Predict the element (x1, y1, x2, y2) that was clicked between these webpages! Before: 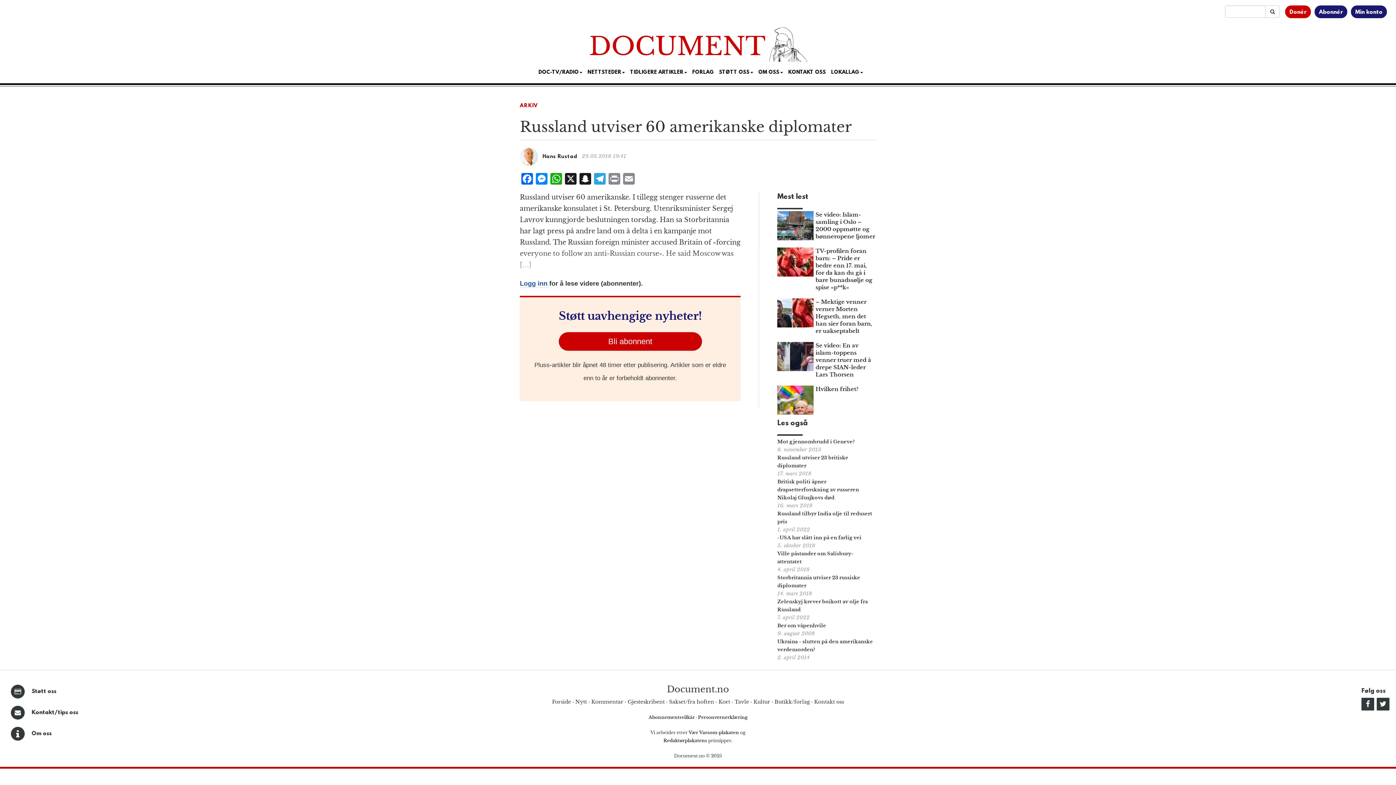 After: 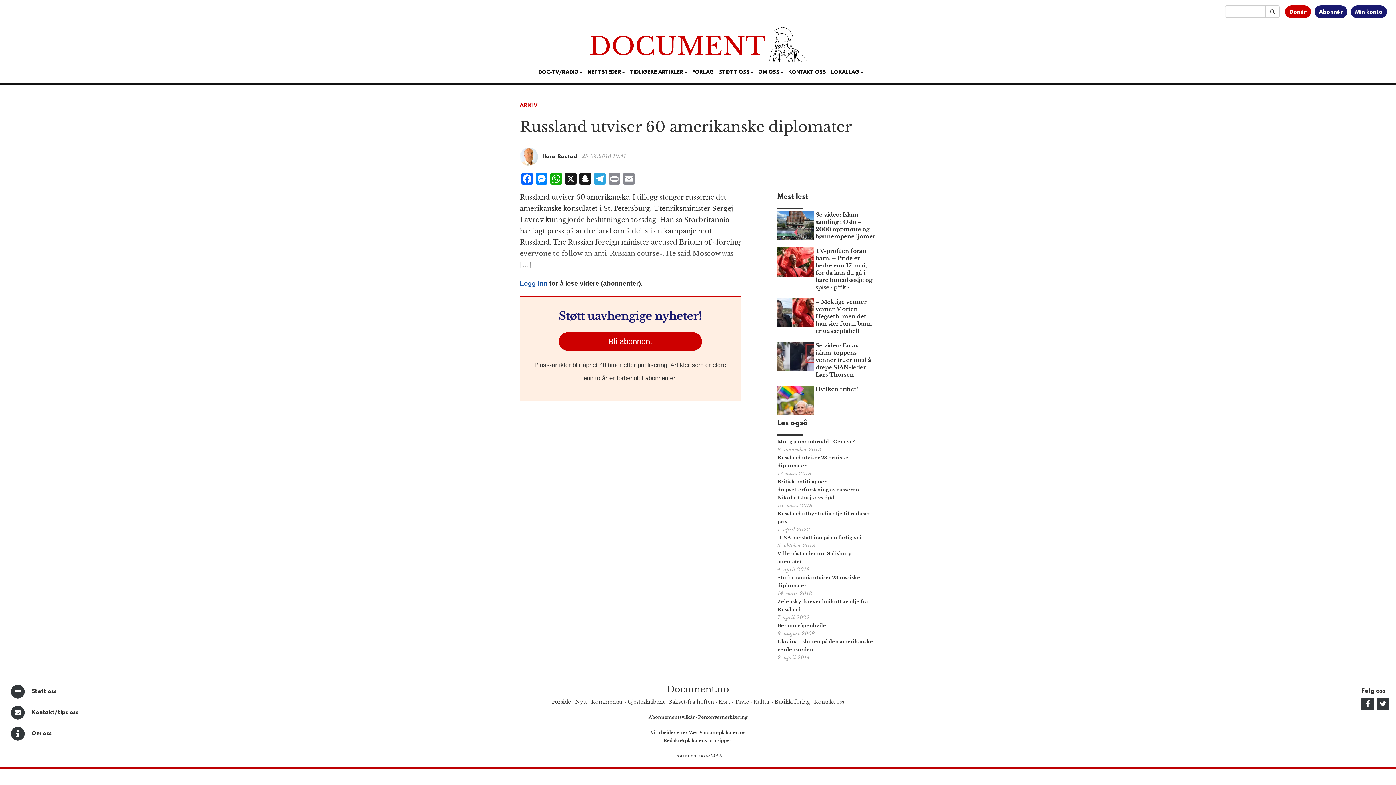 Action: bbox: (1377, 698, 1389, 710)